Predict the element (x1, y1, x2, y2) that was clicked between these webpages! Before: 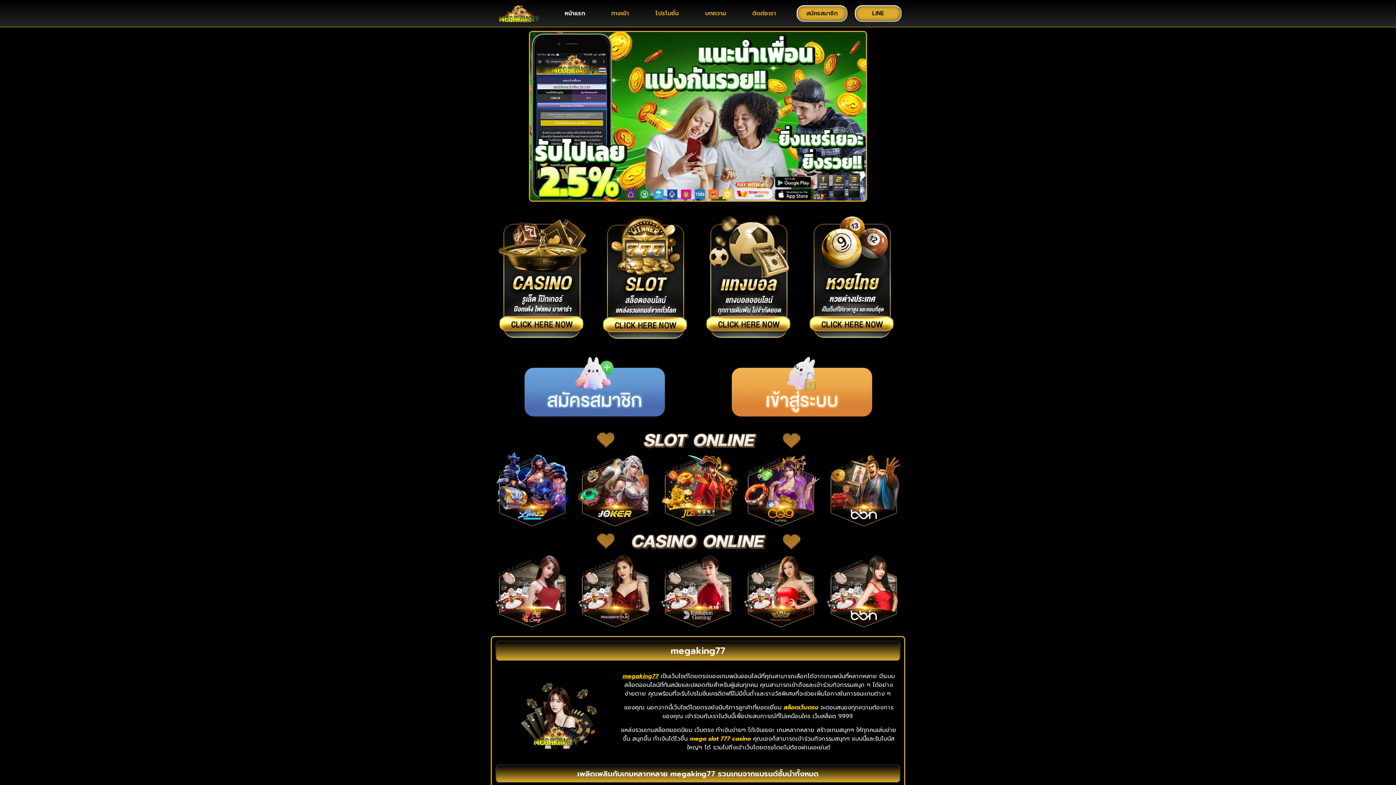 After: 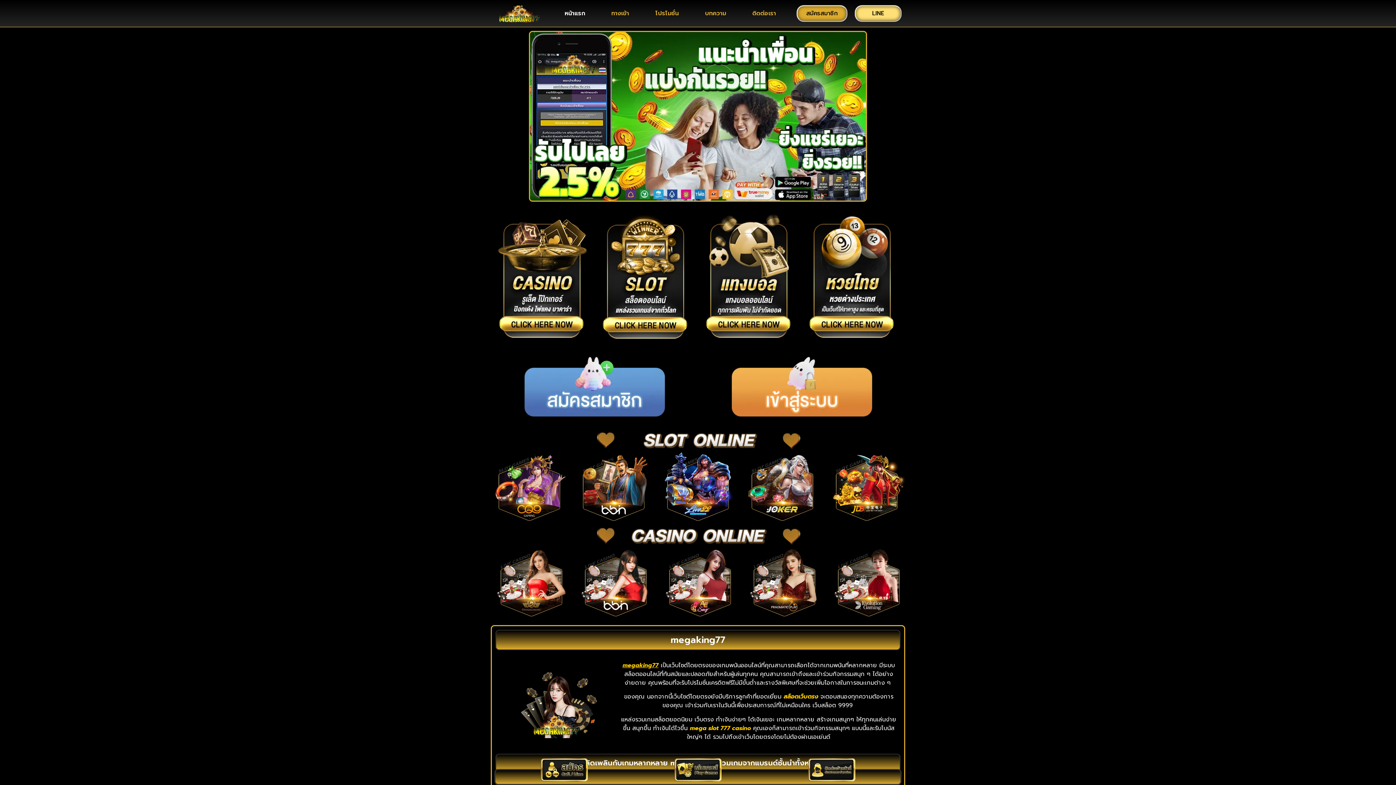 Action: bbox: (854, 5, 901, 21) label: LINE